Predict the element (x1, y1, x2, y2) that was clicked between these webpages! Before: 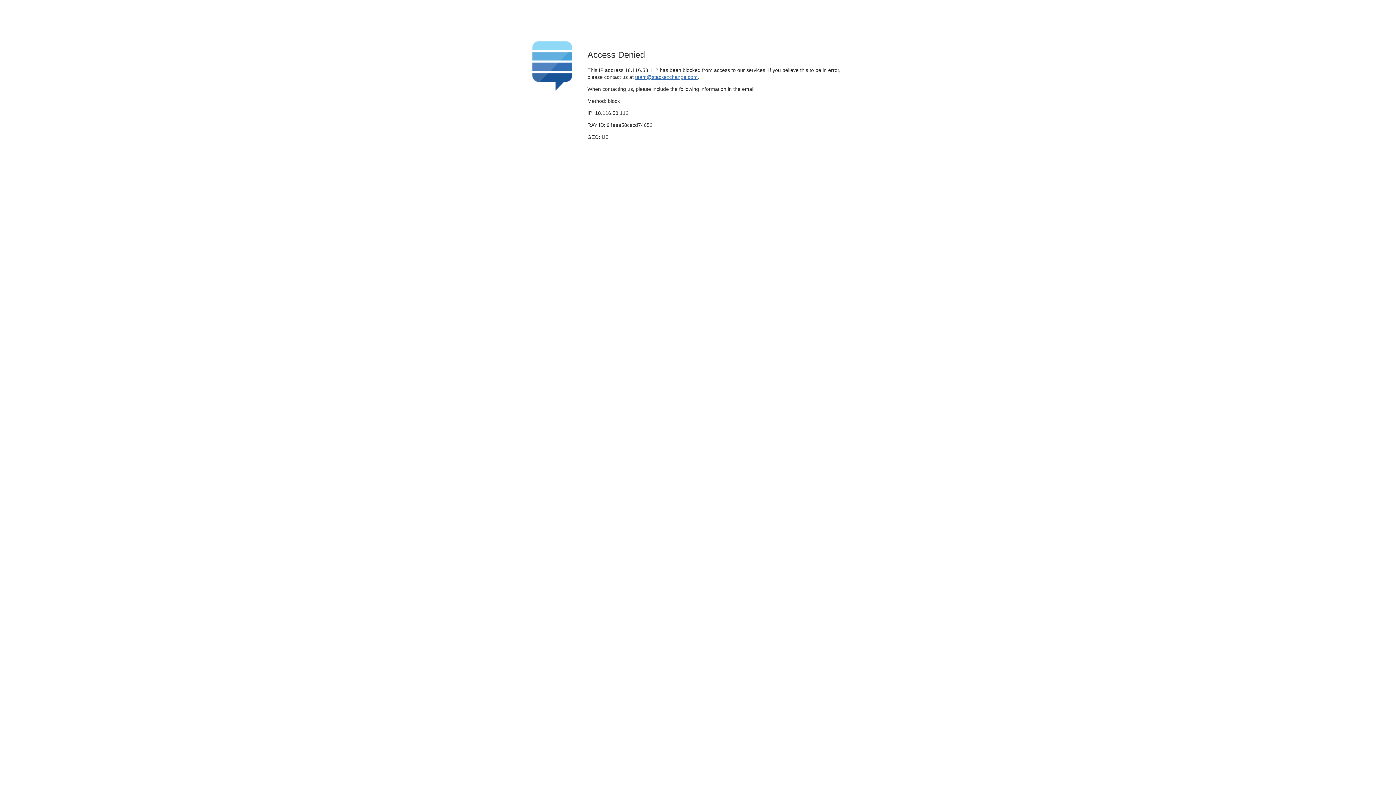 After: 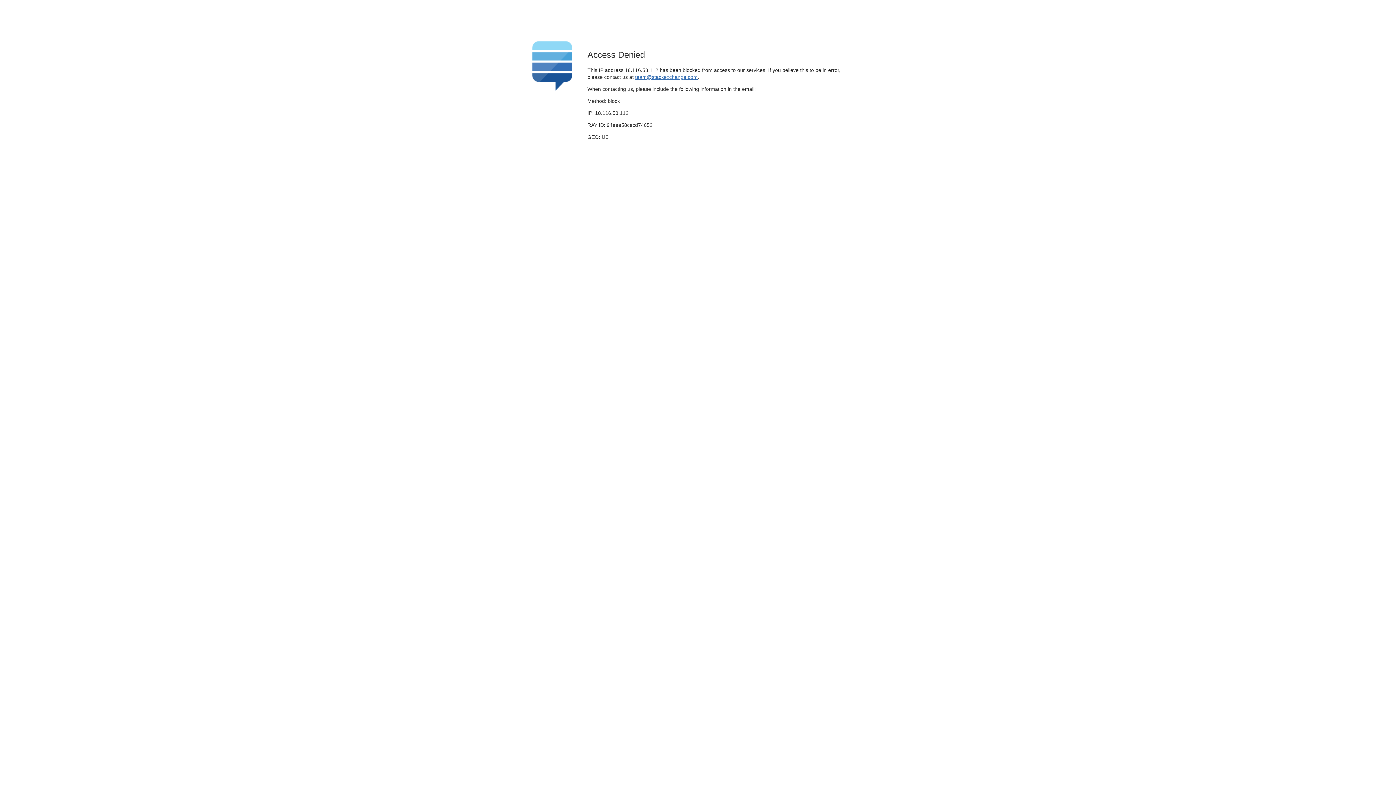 Action: label: team@stackexchange.com bbox: (635, 74, 697, 79)